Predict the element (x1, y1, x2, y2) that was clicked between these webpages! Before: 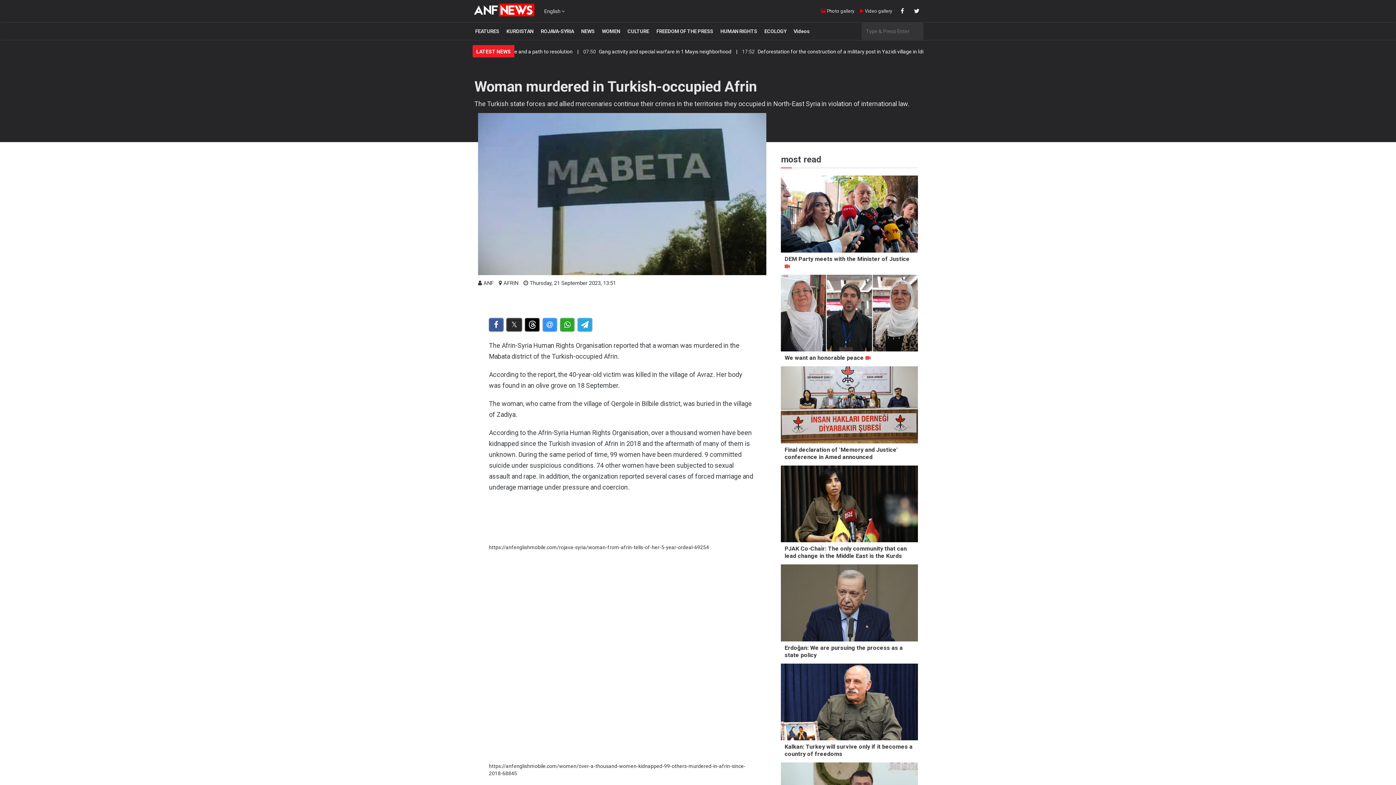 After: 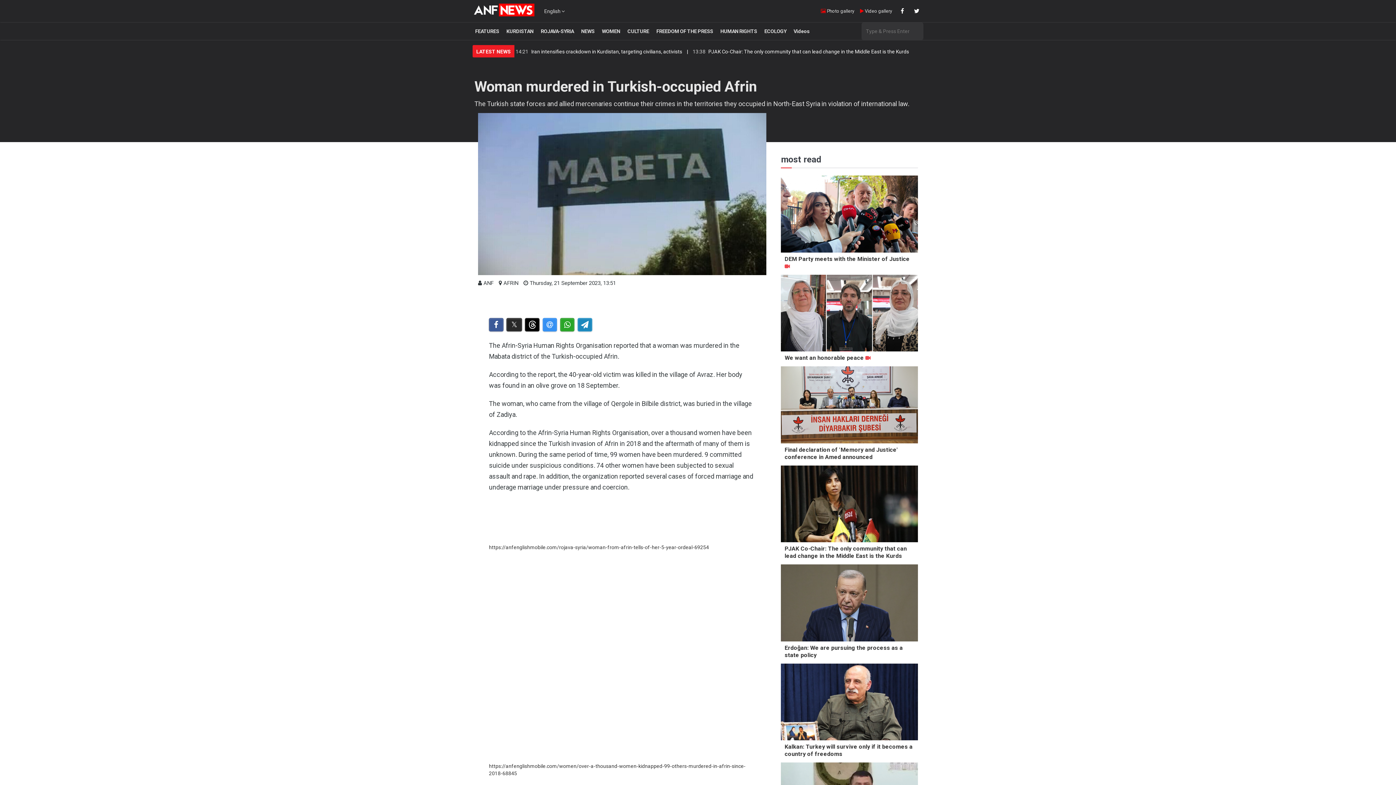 Action: bbox: (577, 318, 592, 331)